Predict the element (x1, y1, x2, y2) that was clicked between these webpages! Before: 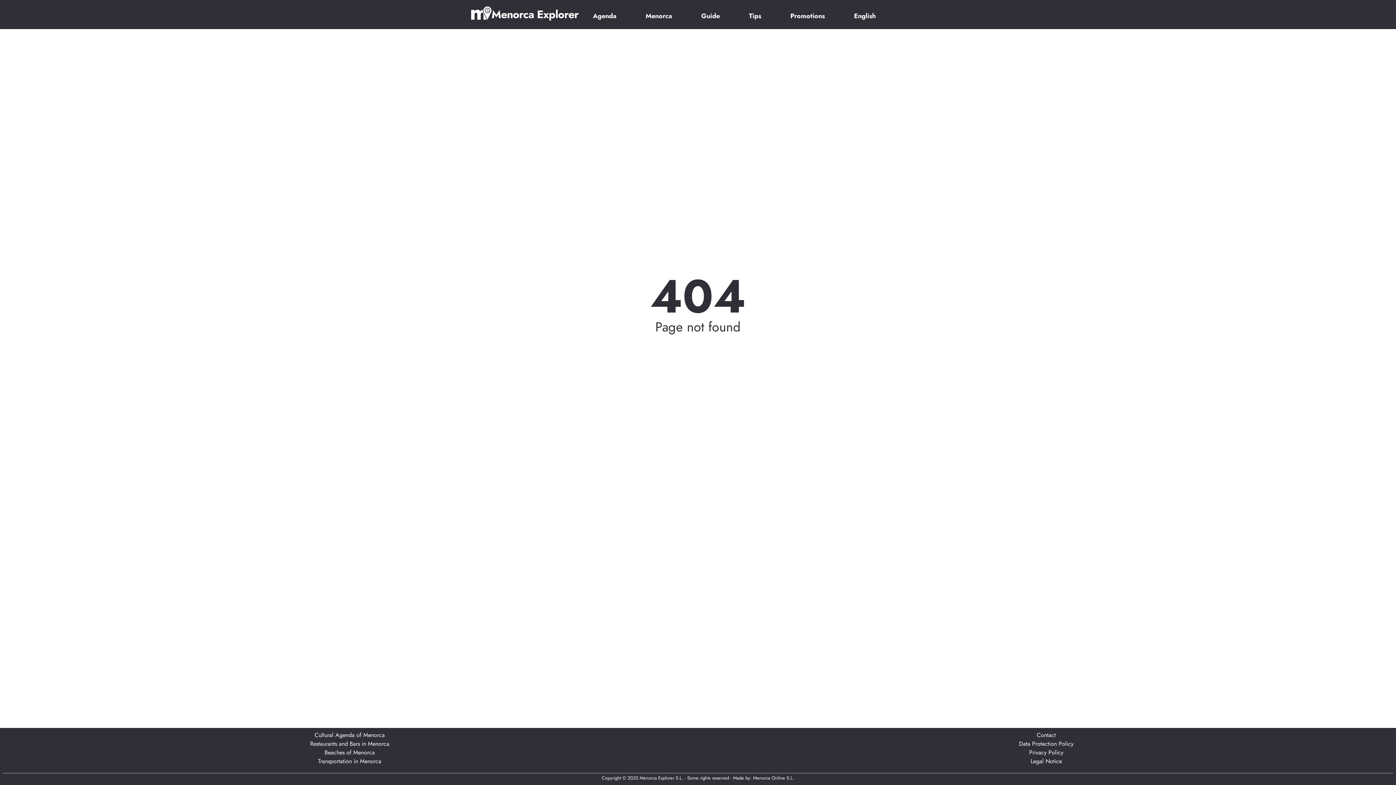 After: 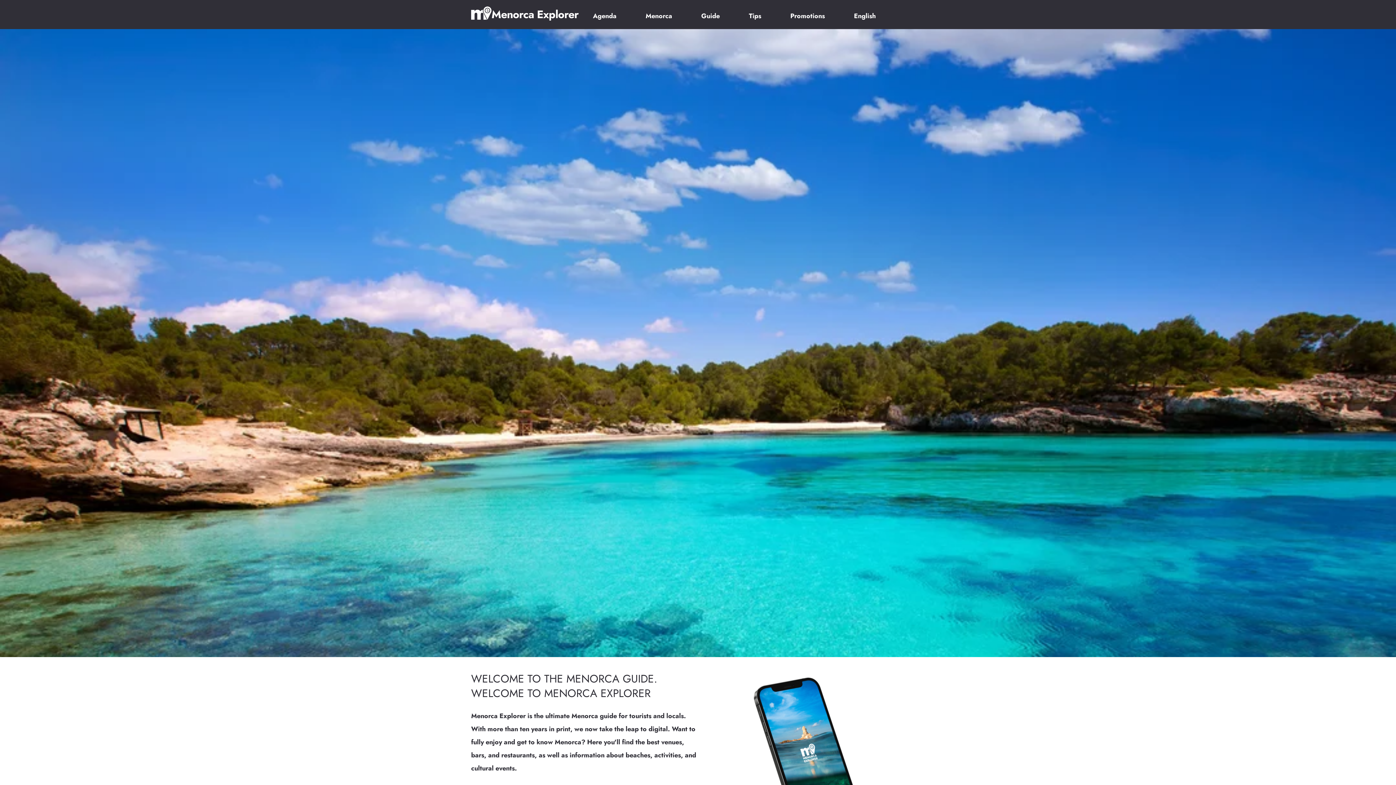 Action: label: Menorca Explorer bbox: (471, 5, 578, 23)